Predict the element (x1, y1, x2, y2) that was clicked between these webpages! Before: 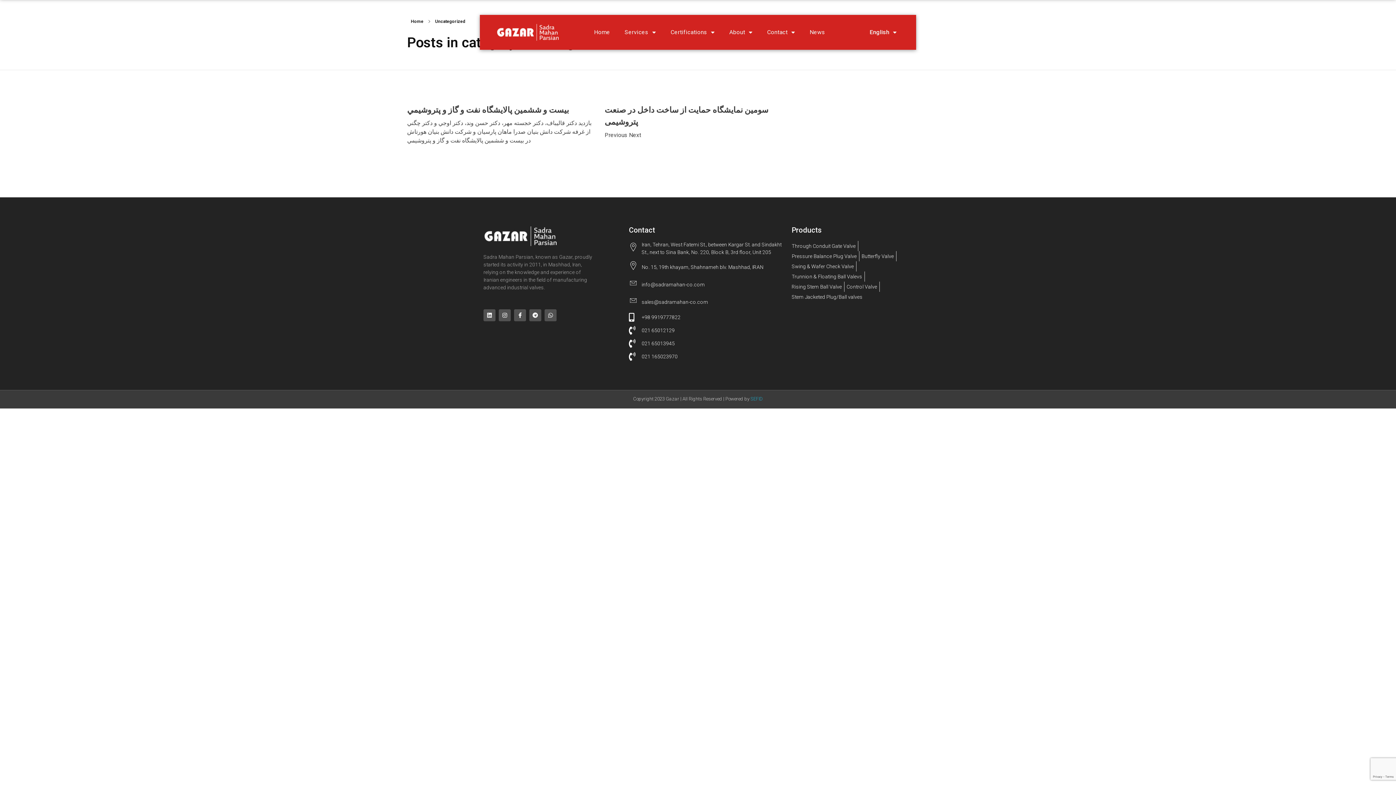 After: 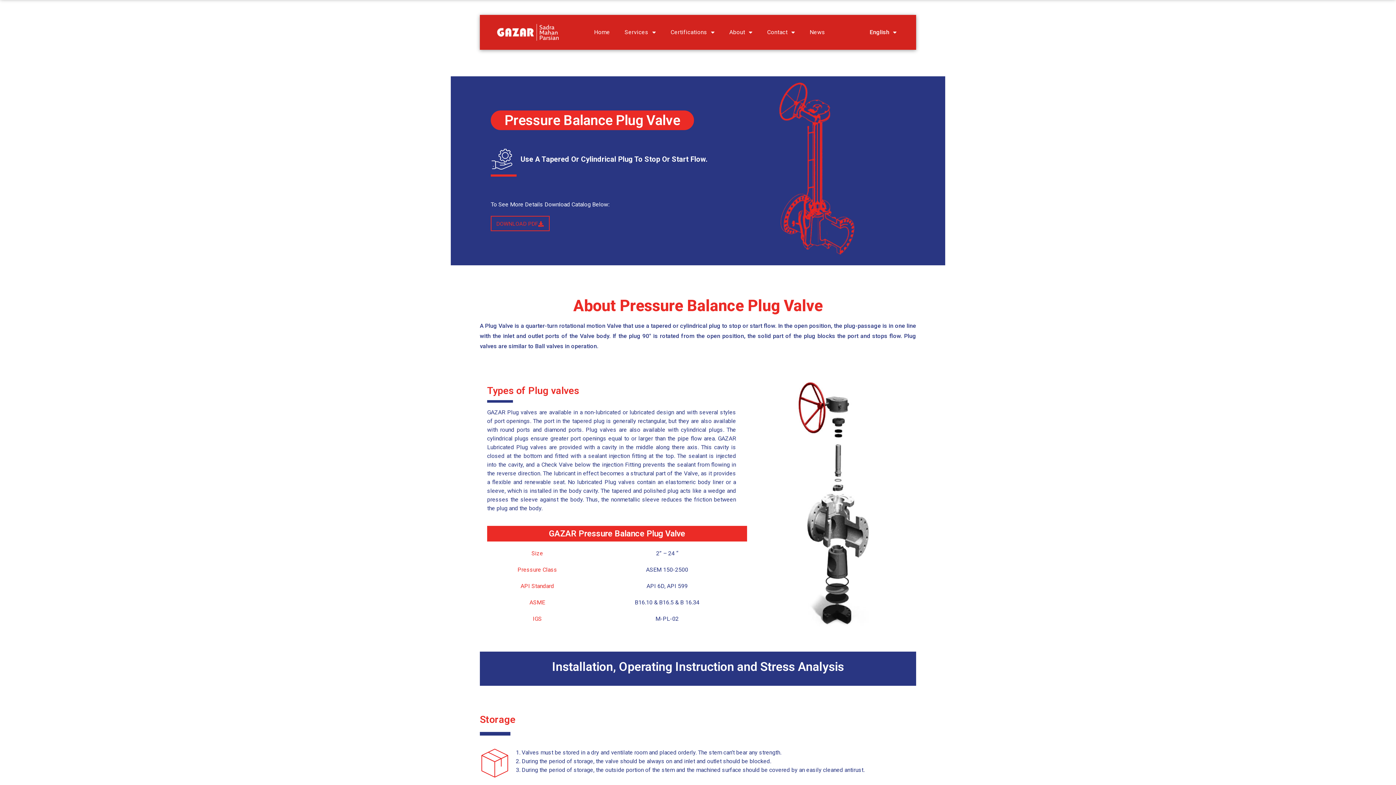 Action: bbox: (791, 251, 856, 261) label: Pressure Balance Plug Valve